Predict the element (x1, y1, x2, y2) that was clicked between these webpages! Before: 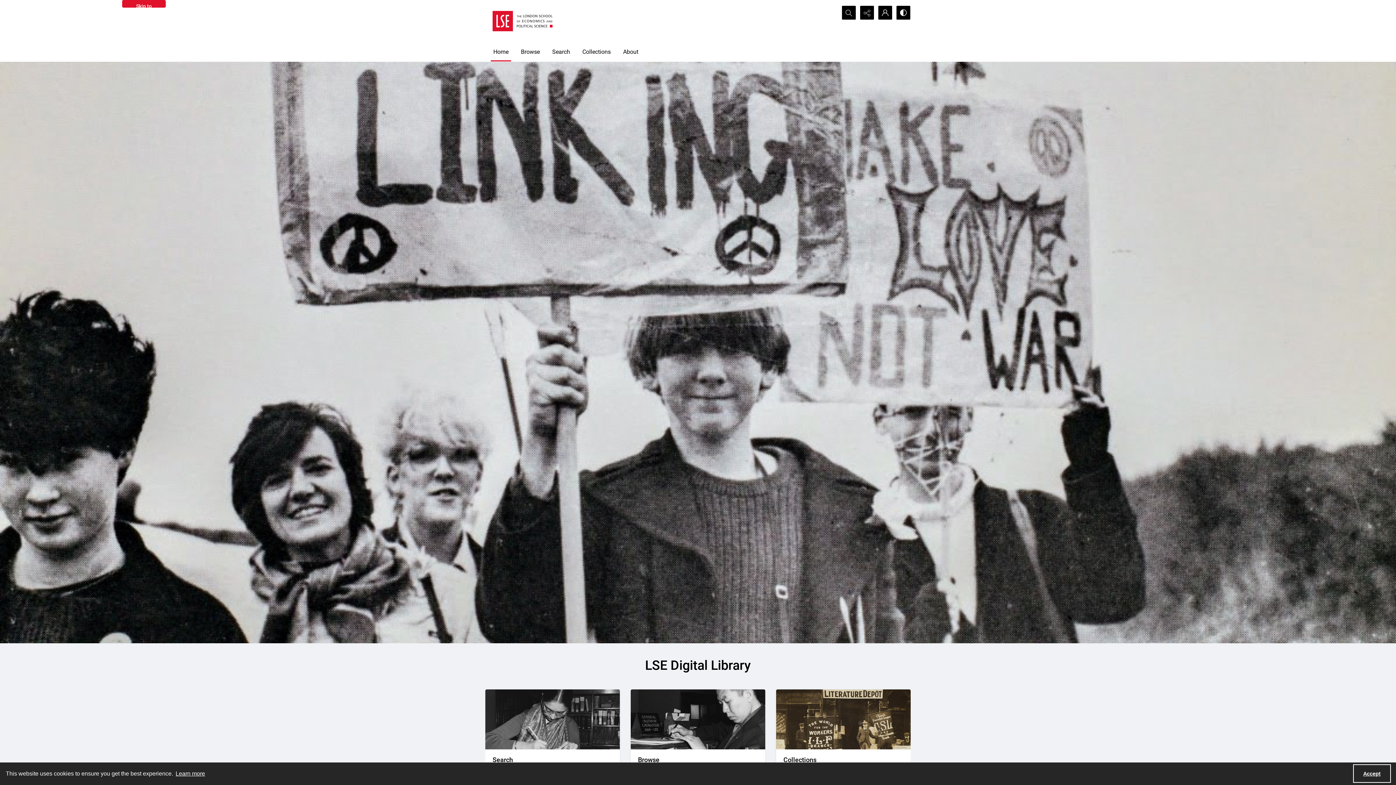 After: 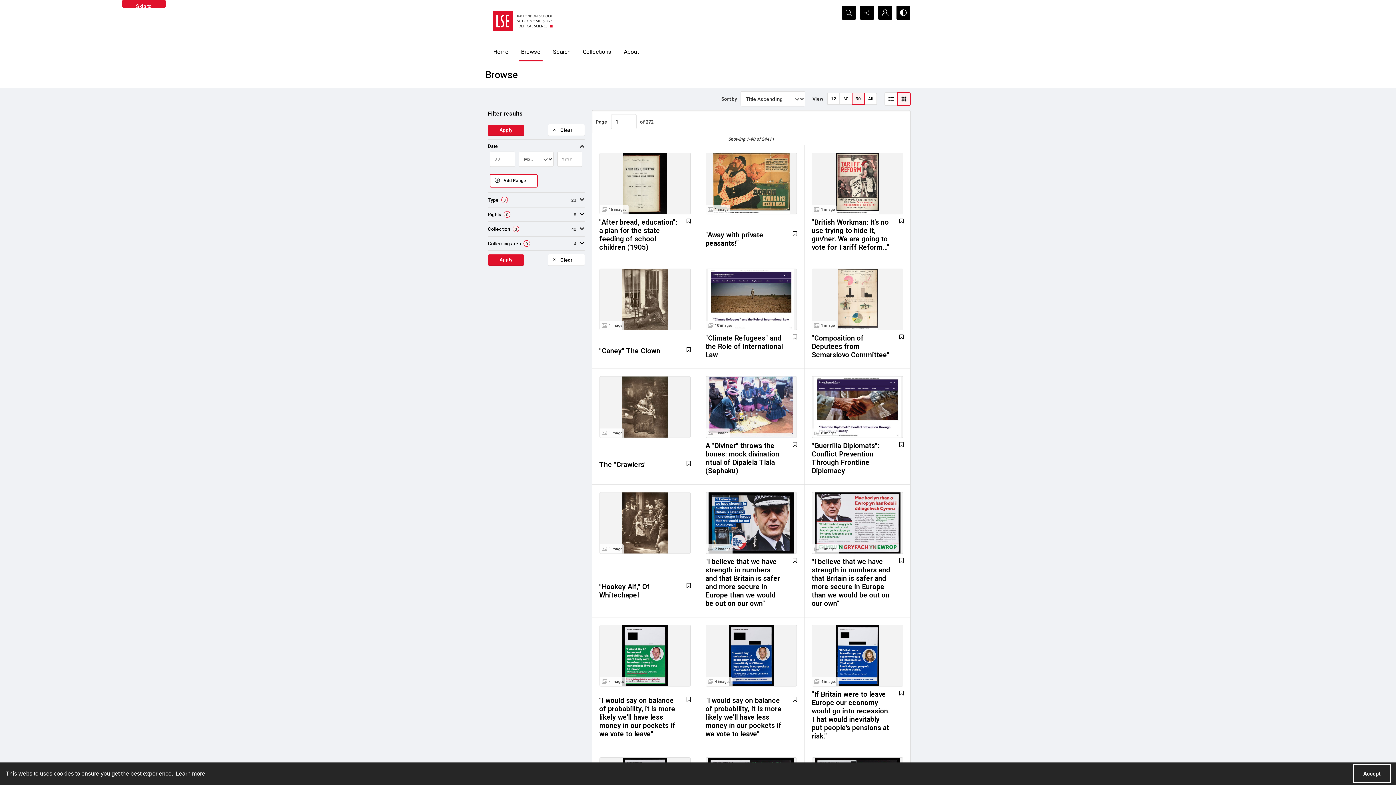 Action: label: A person looking through a drawer of cards. bbox: (630, 749, 765, 774)